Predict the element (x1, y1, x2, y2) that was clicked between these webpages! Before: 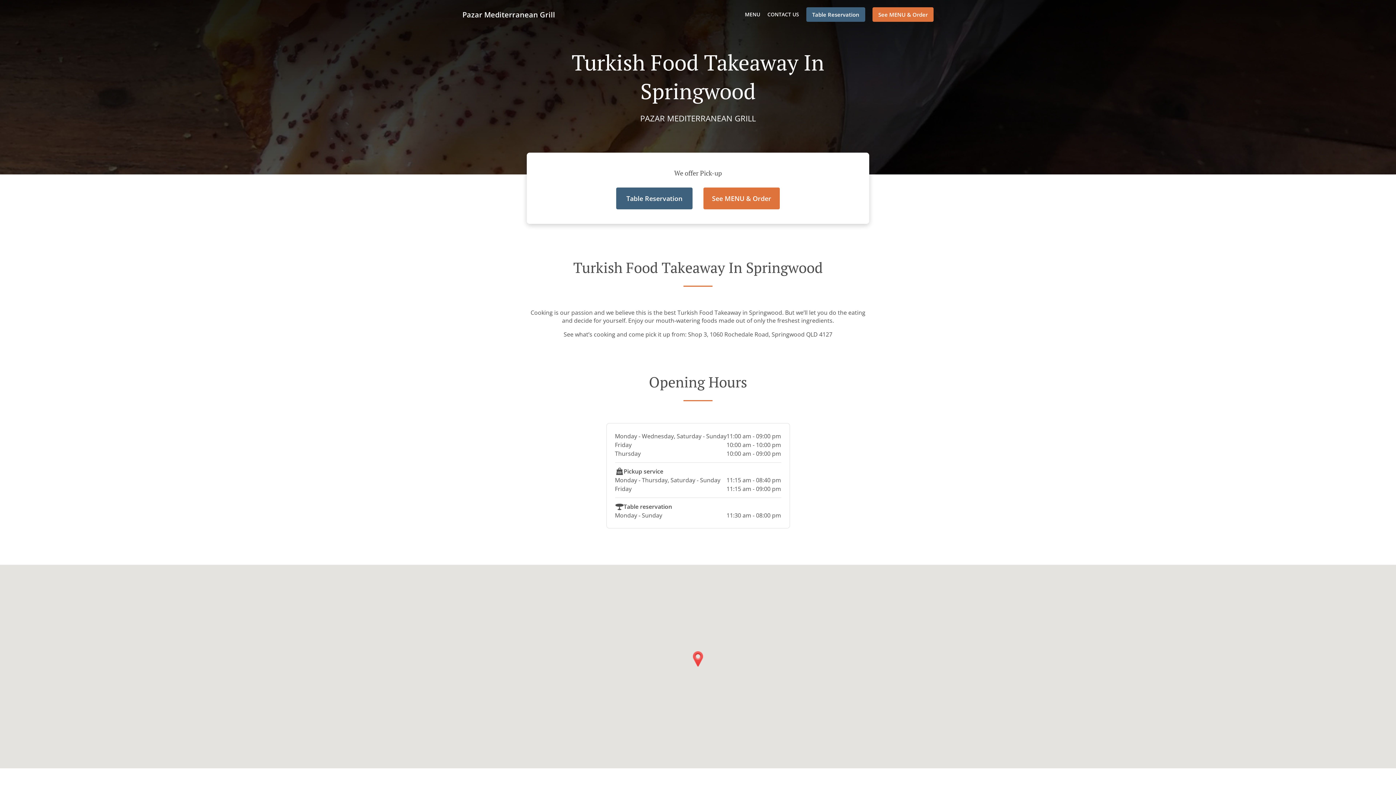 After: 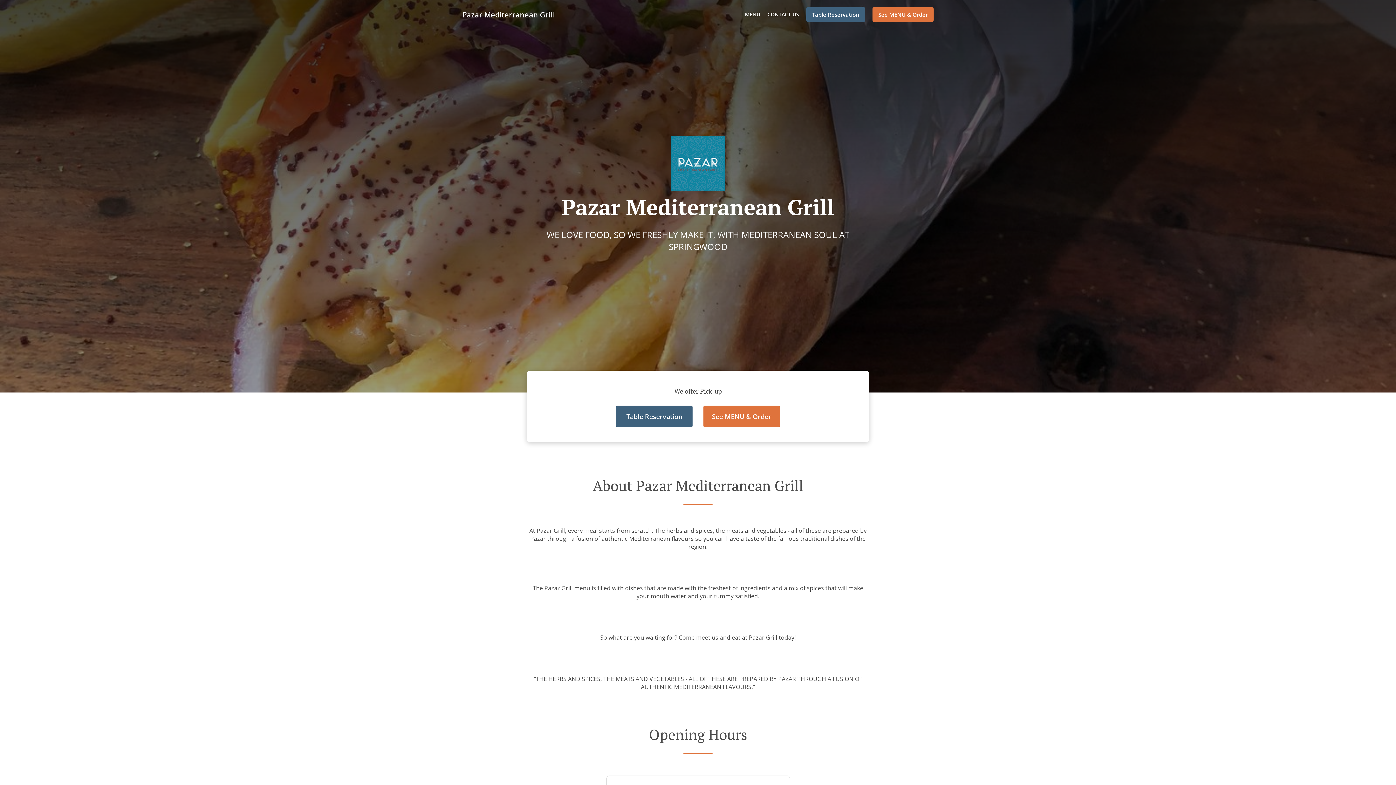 Action: bbox: (461, 9, 555, 19) label: Pazar Mediterranean Grill